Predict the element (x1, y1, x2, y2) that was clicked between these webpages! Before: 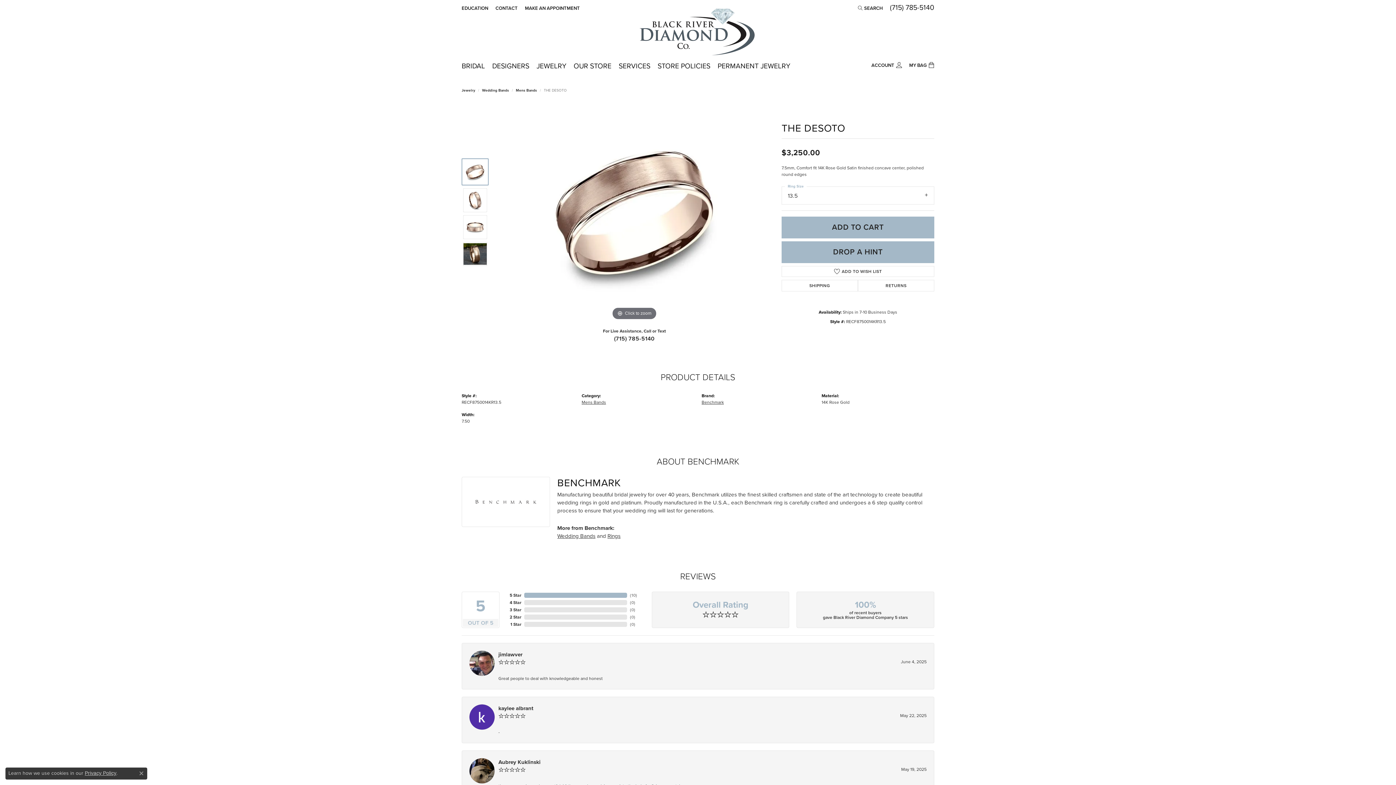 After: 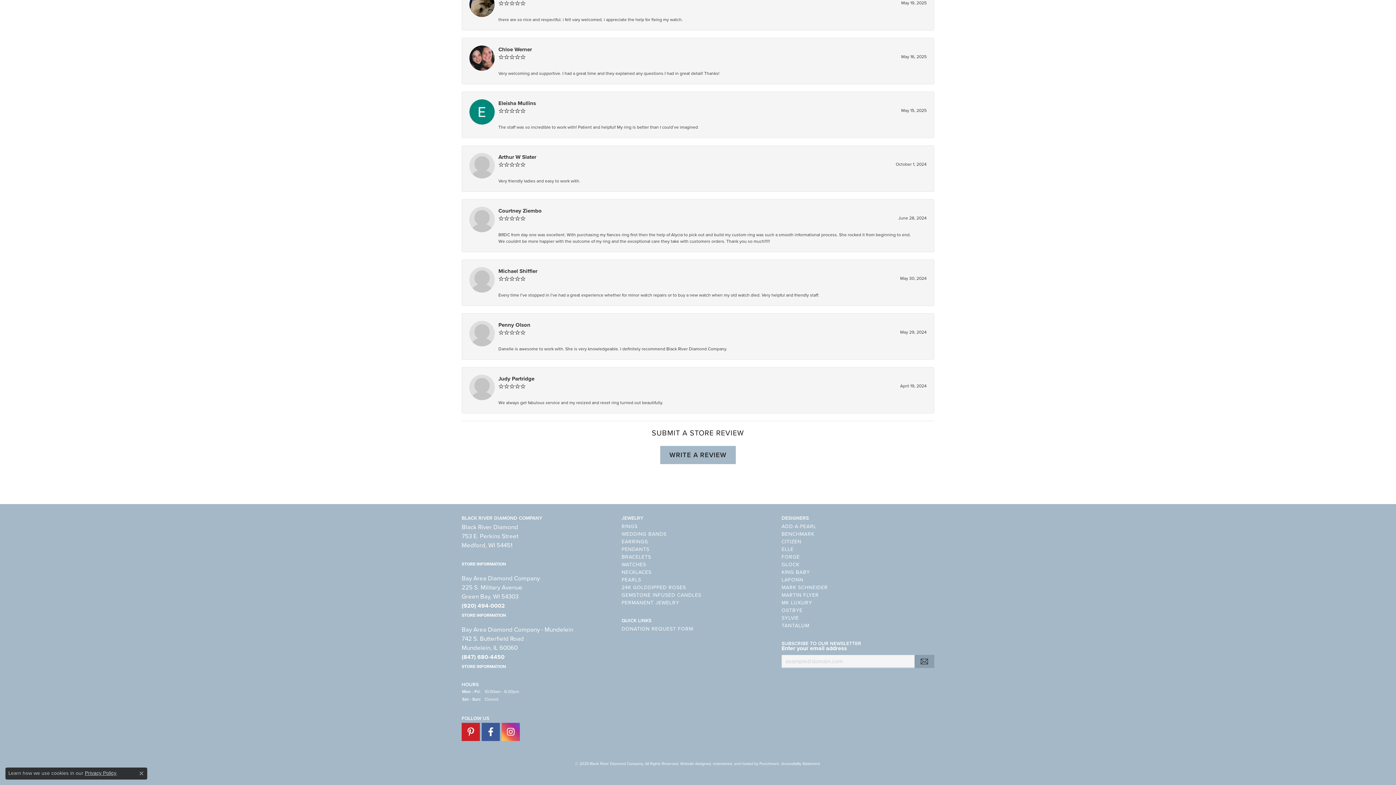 Action: bbox: (461, 652, 502, 661) label: (715) 785-5140